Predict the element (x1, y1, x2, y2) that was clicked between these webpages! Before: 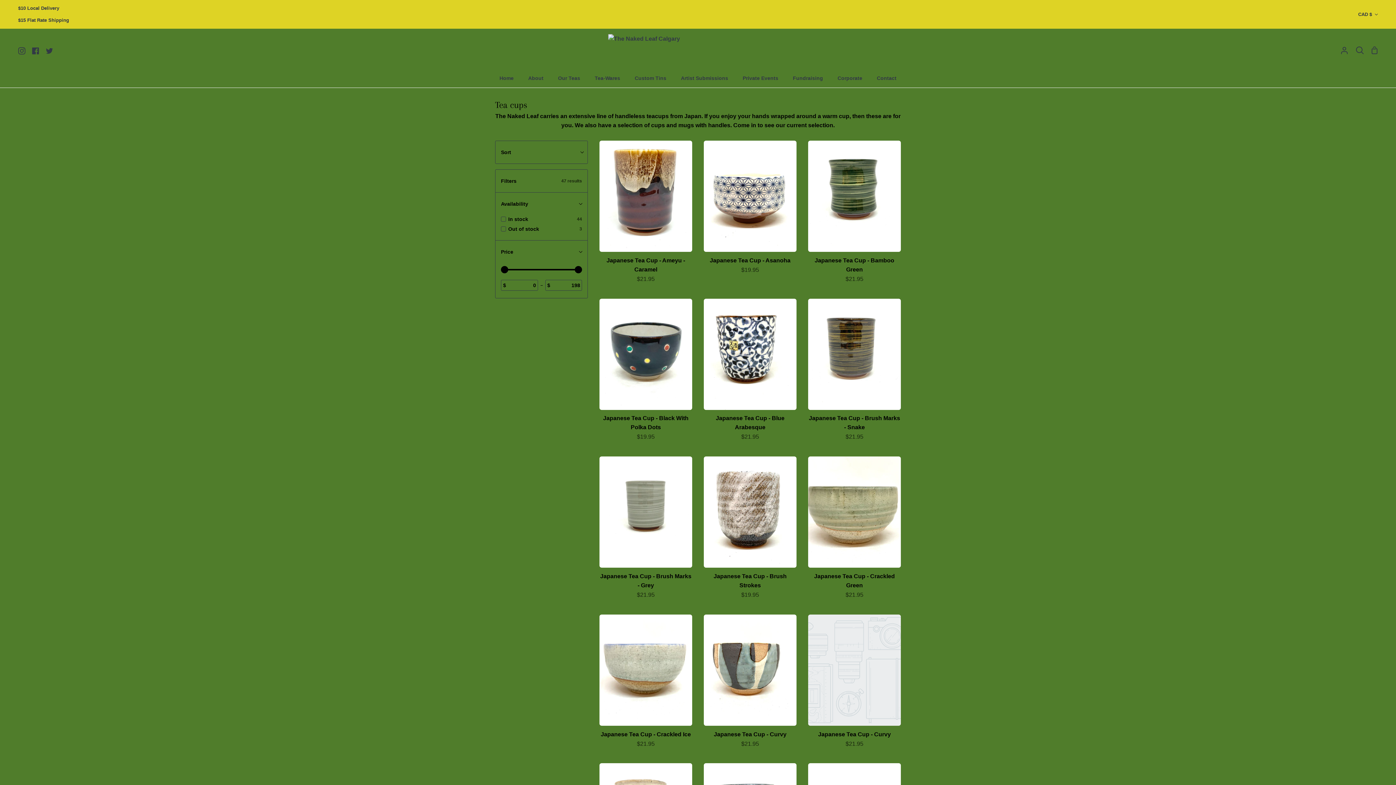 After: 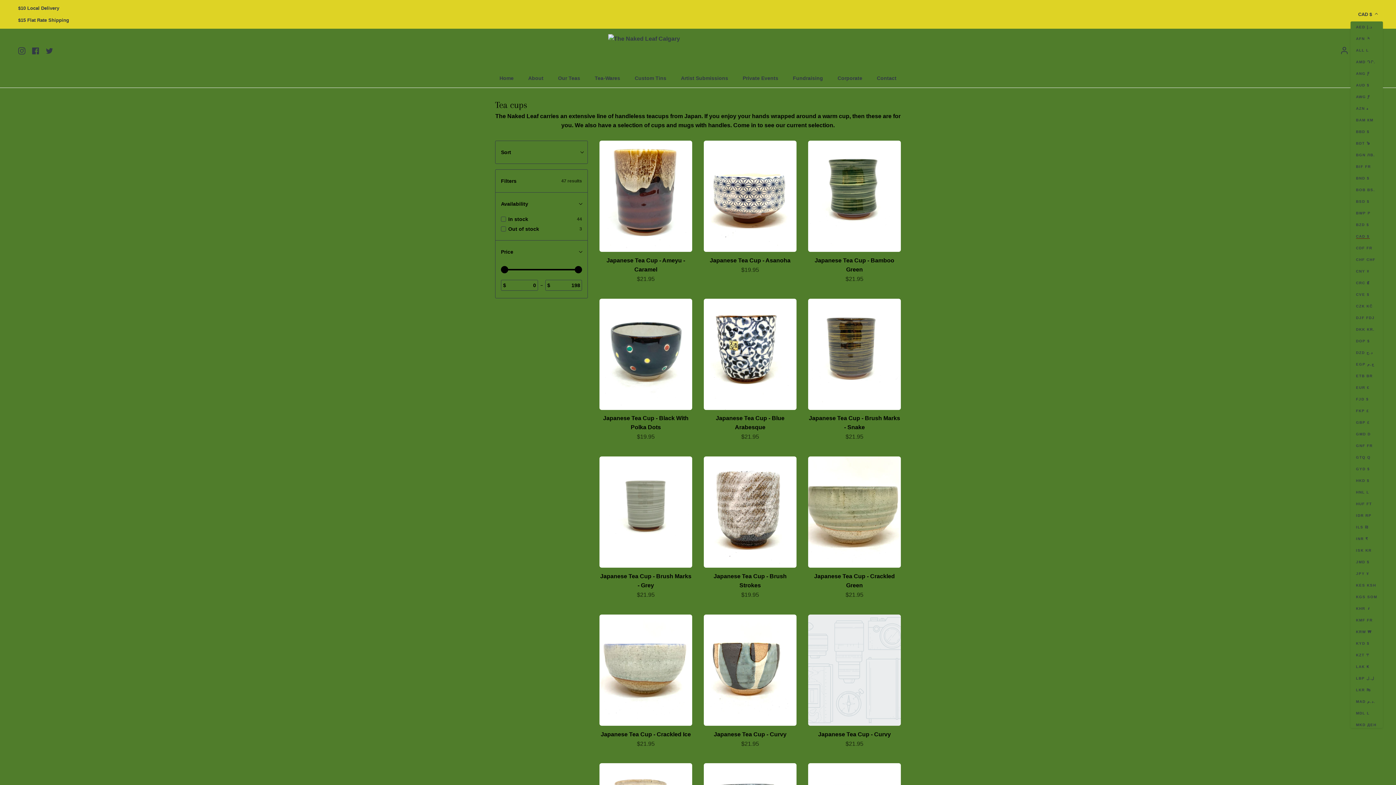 Action: bbox: (1358, 7, 1378, 21) label: CAD $